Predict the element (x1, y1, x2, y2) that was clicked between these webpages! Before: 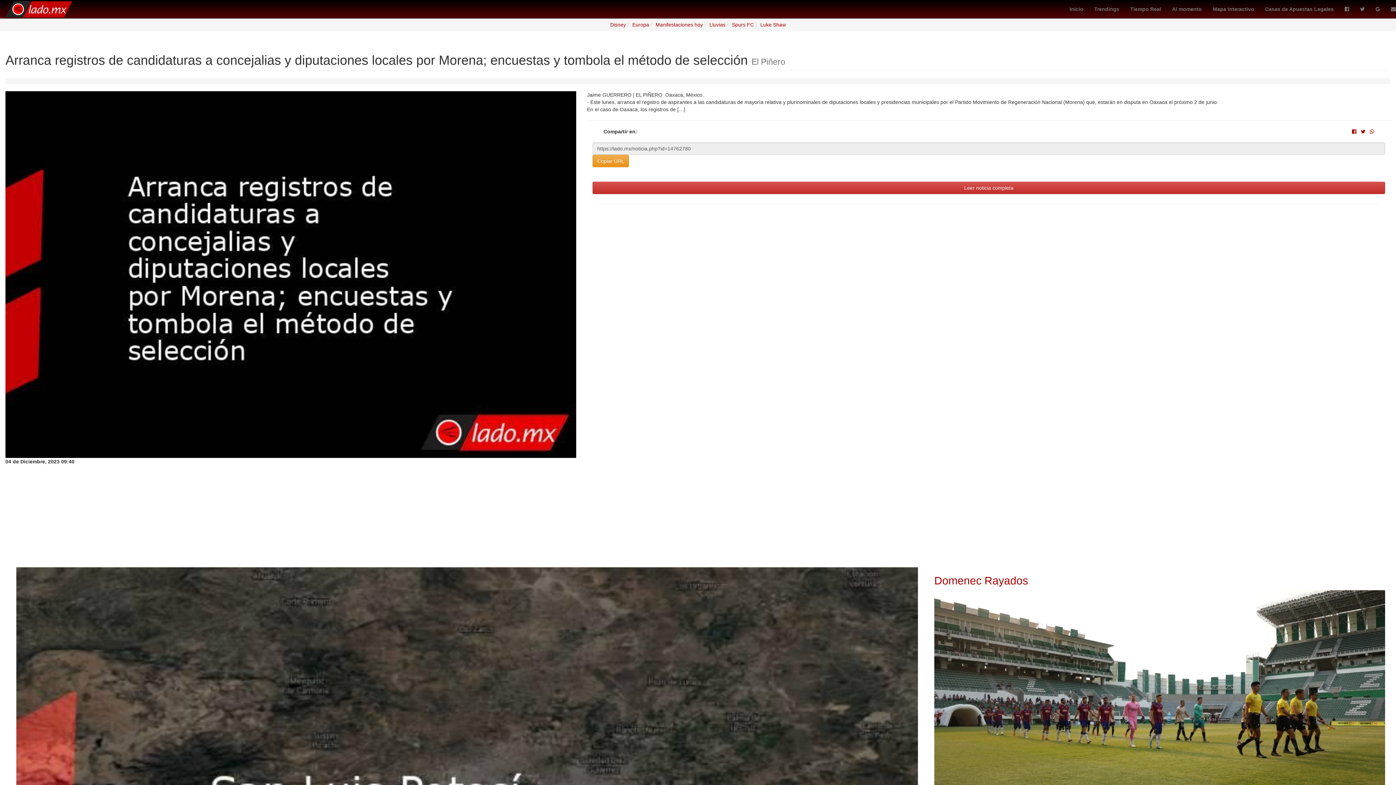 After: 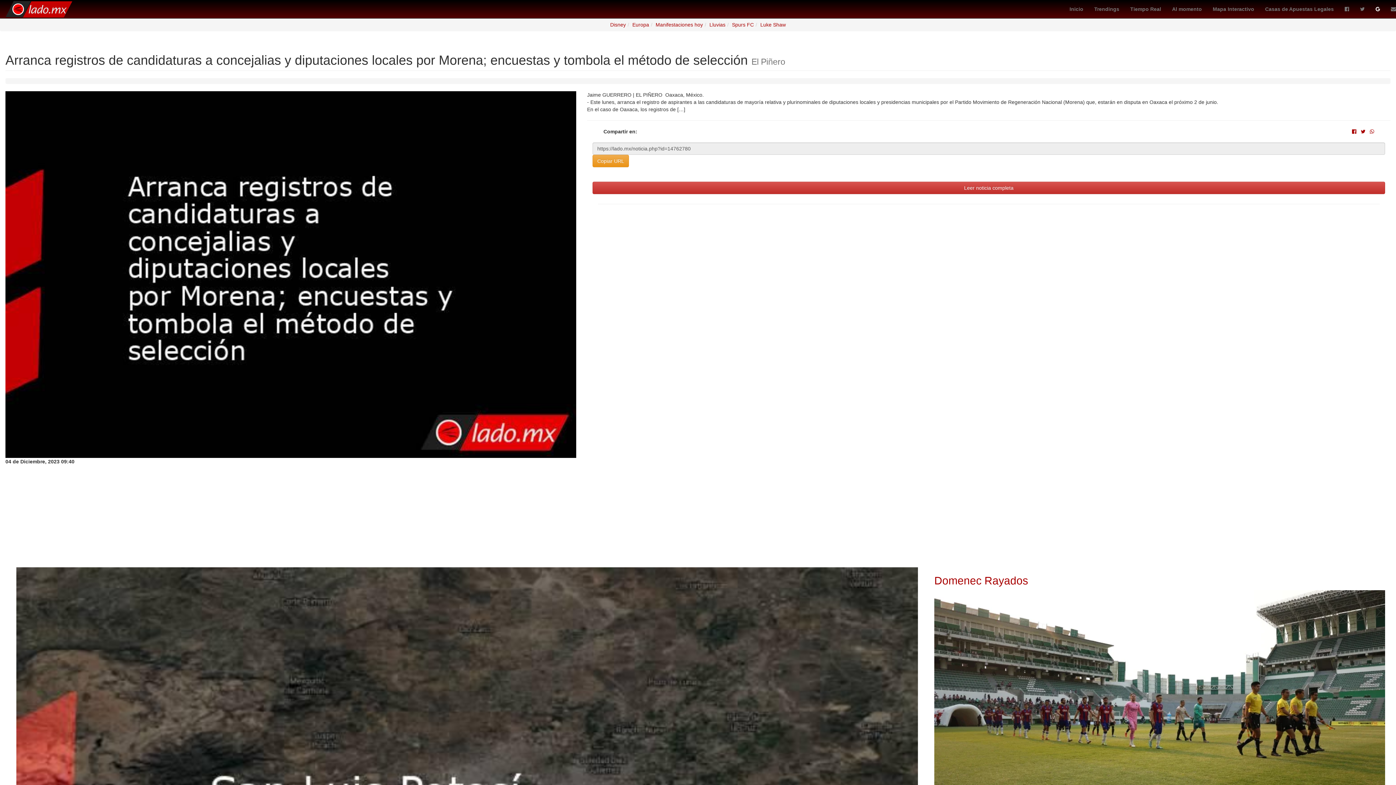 Action: bbox: (1370, 0, 1385, 18)